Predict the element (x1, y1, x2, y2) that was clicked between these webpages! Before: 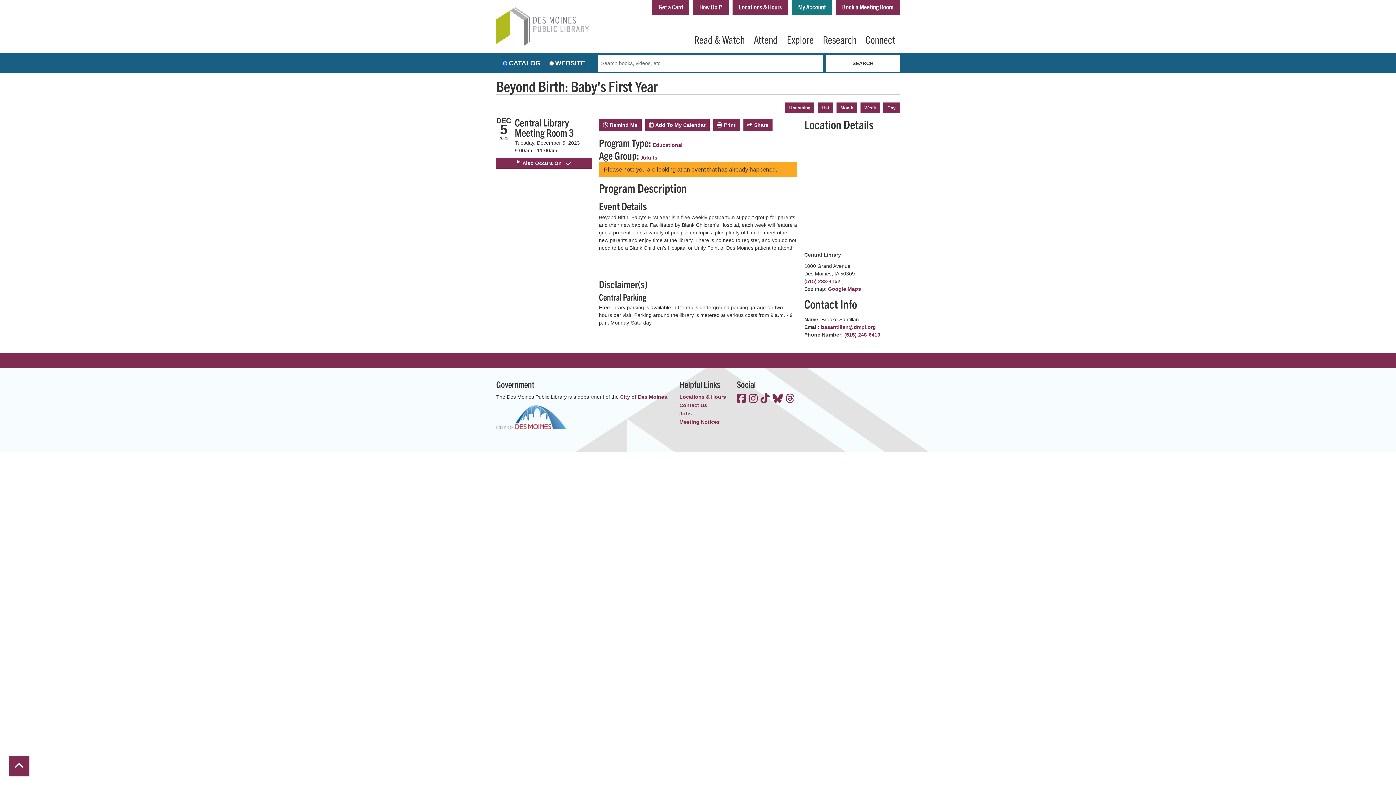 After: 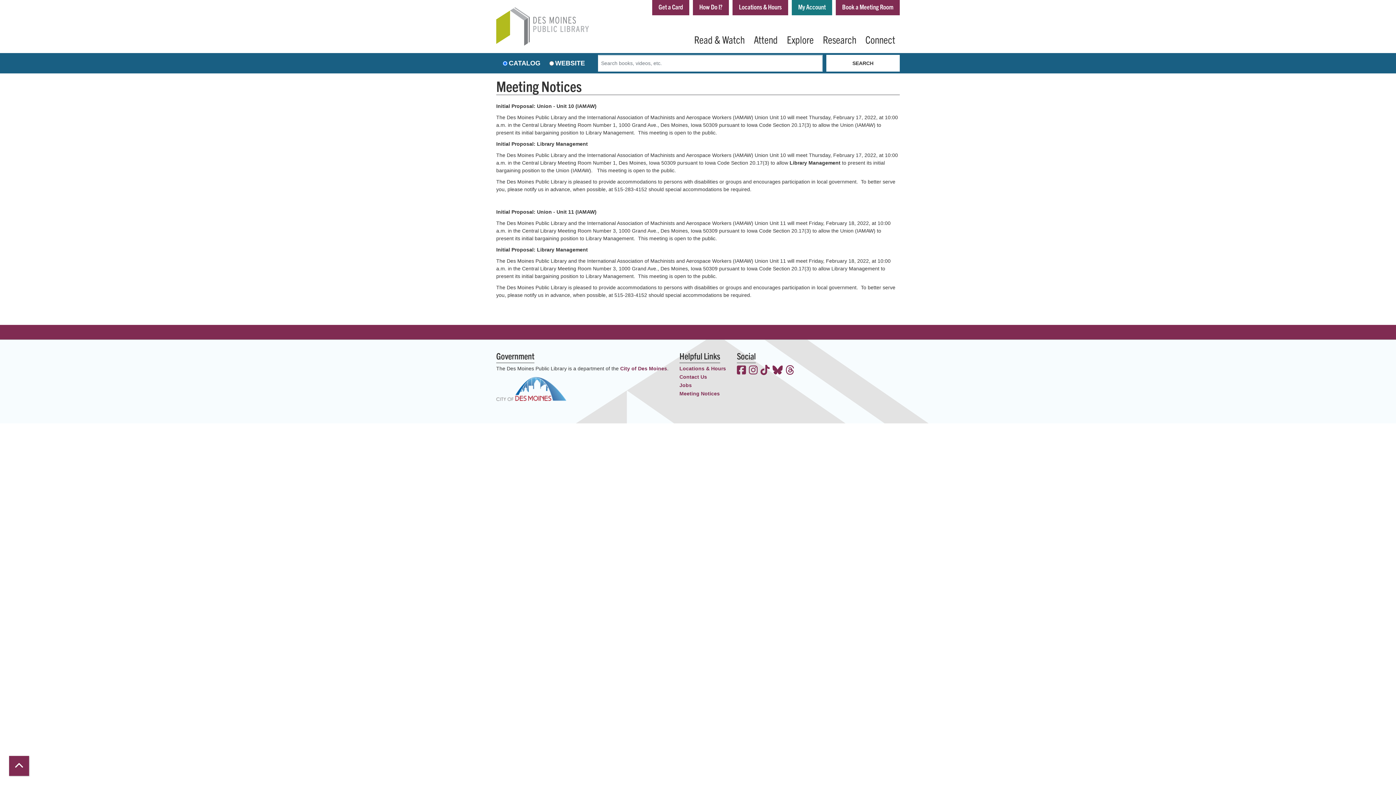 Action: label: Meeting Notices bbox: (679, 418, 720, 427)